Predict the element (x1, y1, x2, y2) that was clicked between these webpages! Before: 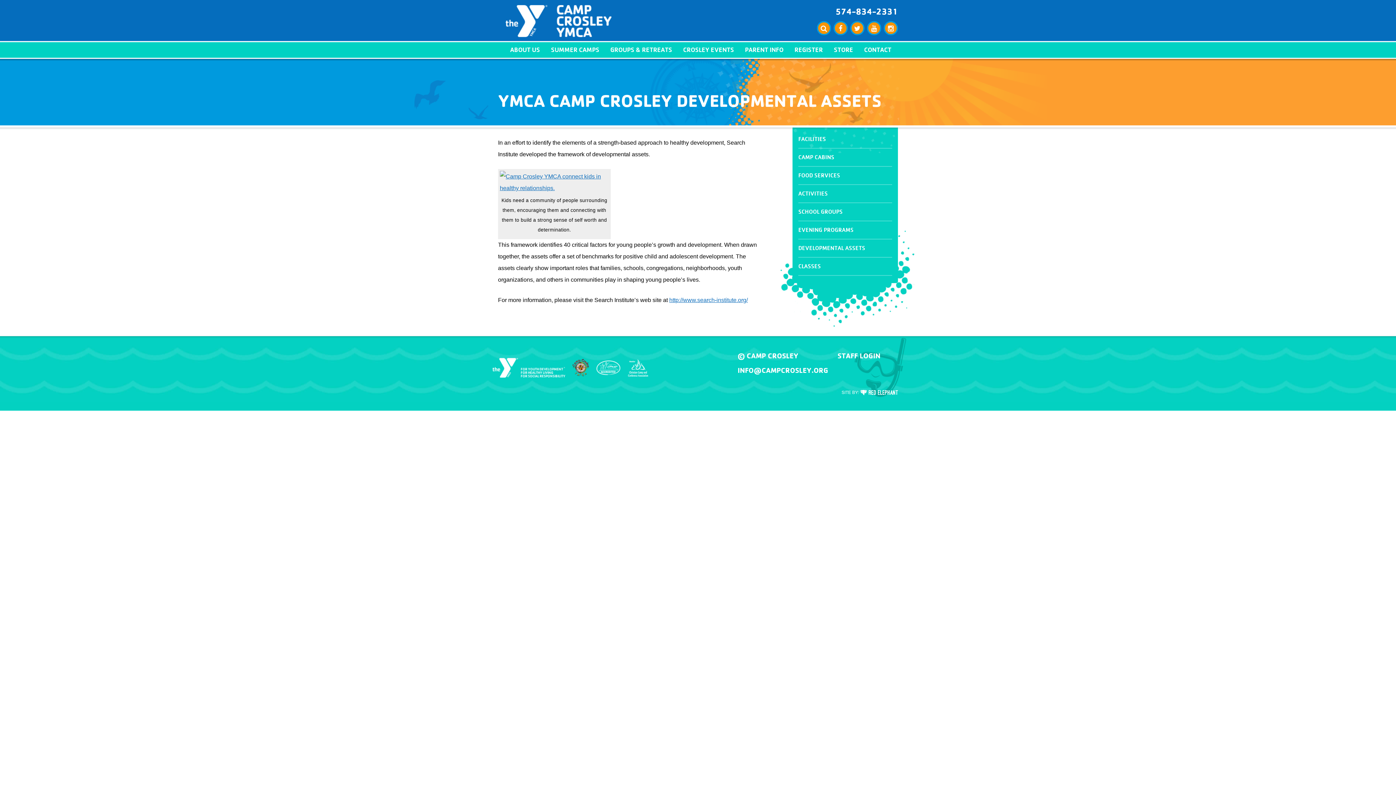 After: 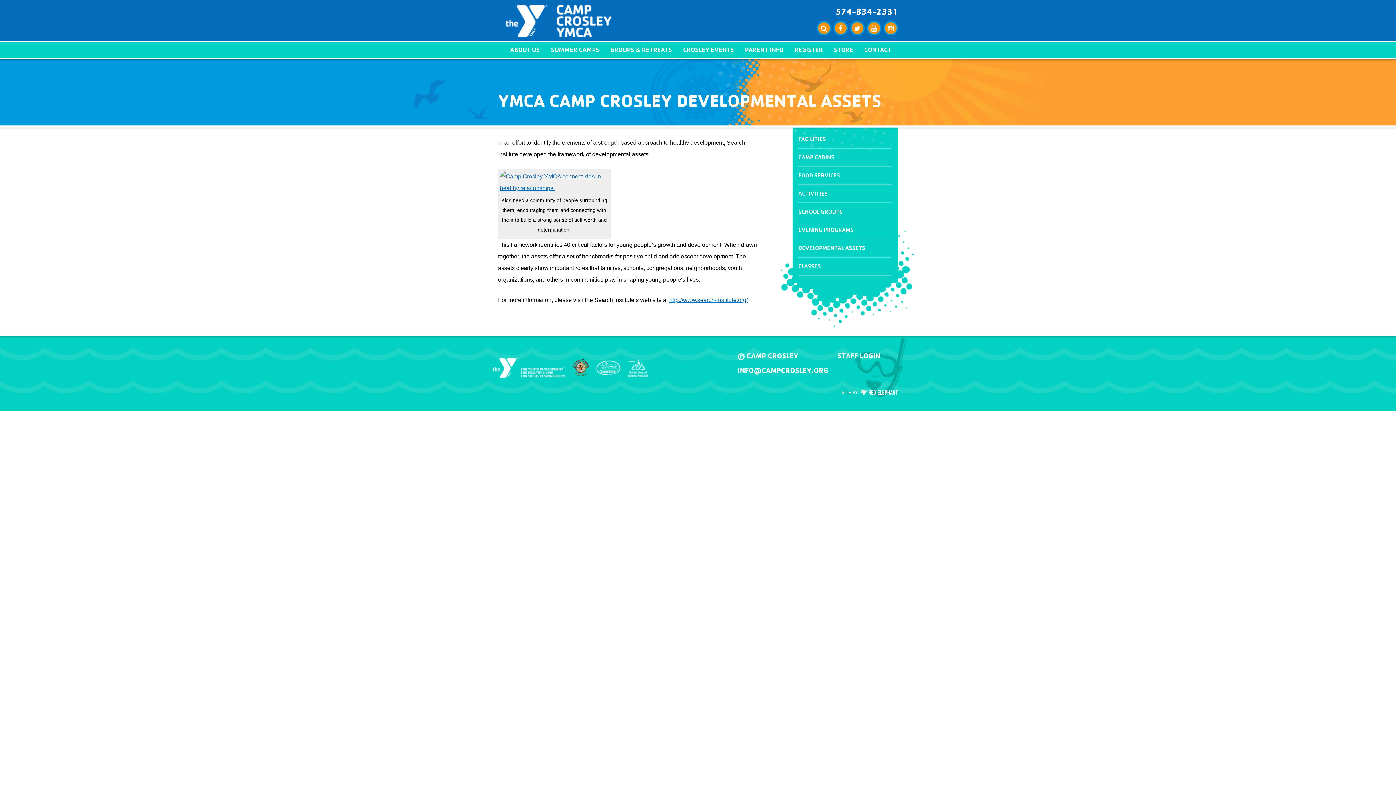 Action: bbox: (869, 25, 881, 31)